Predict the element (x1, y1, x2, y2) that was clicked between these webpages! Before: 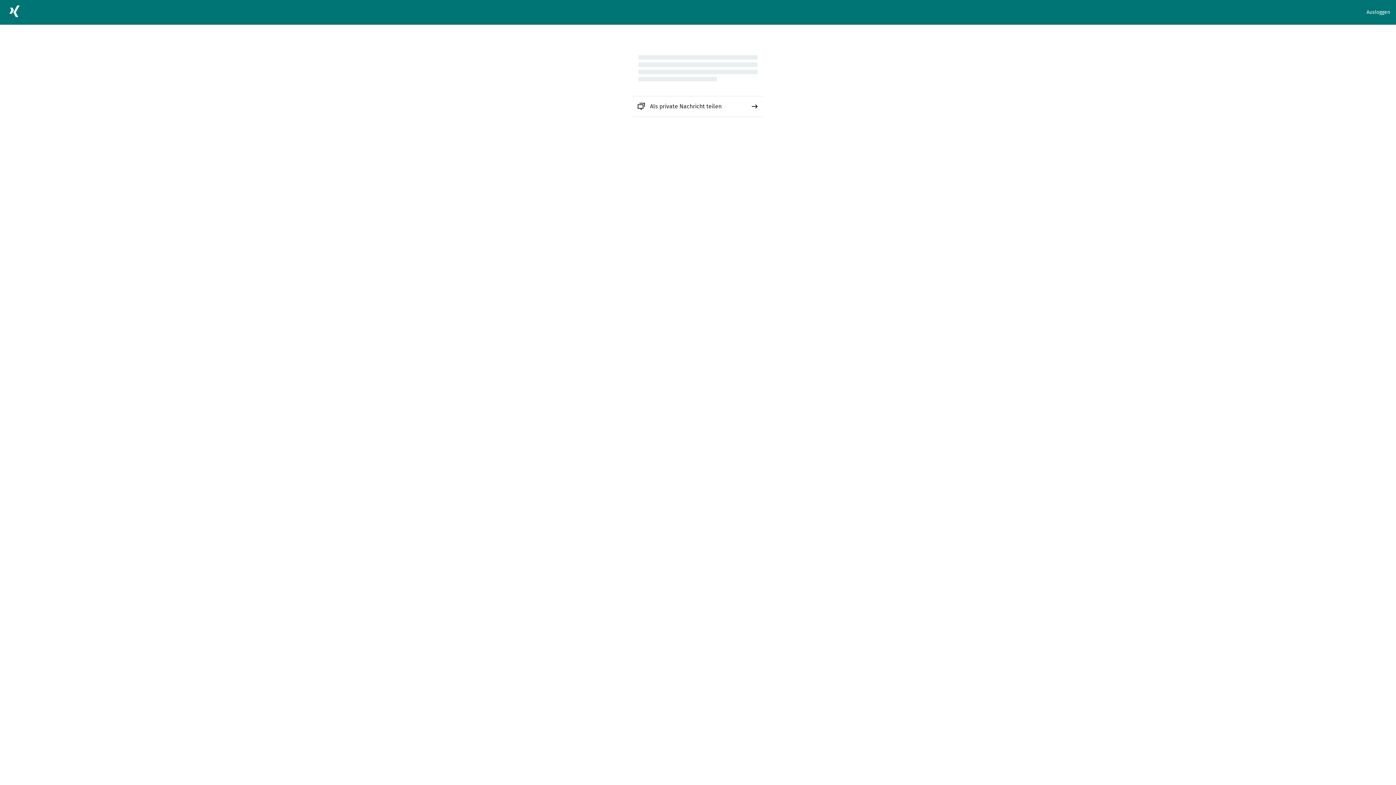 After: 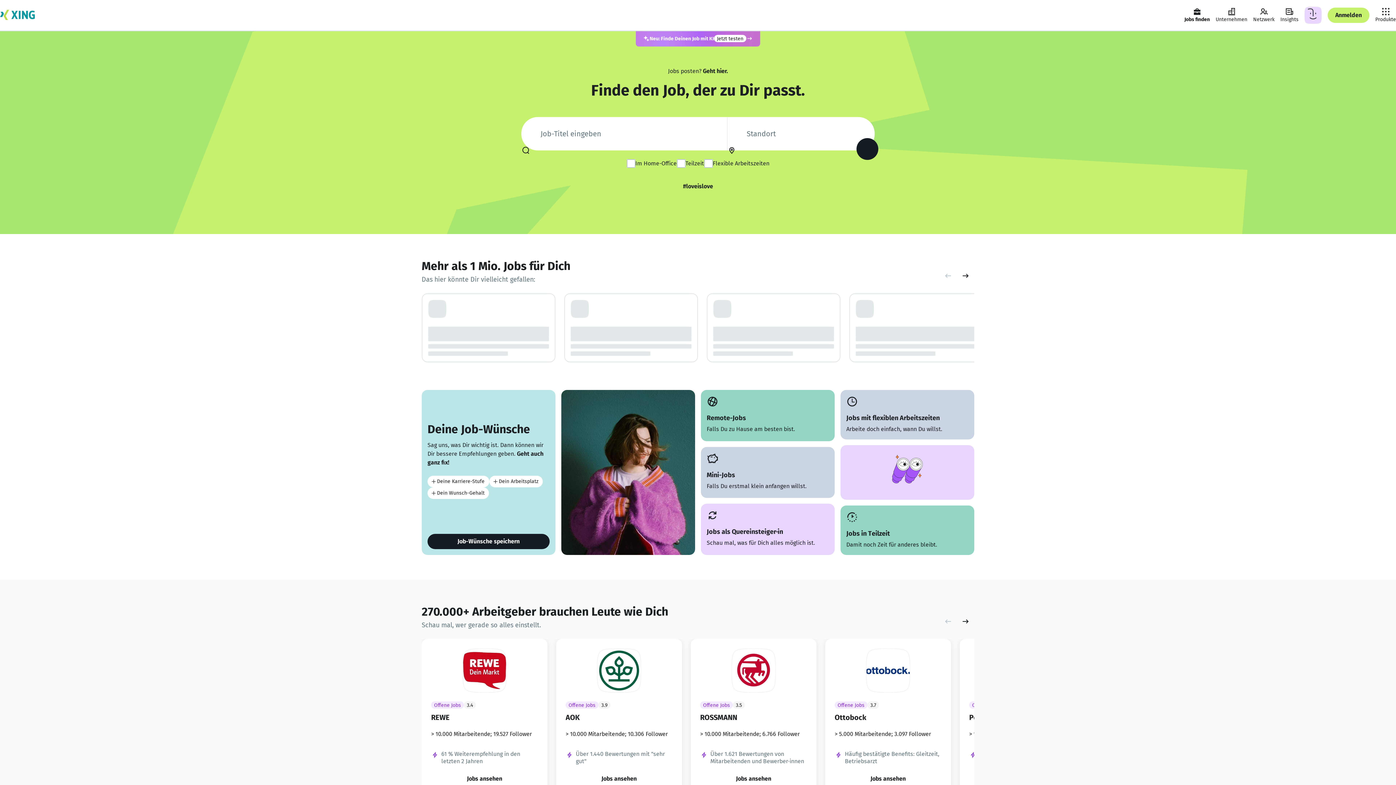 Action: bbox: (5, 2, 23, 22)